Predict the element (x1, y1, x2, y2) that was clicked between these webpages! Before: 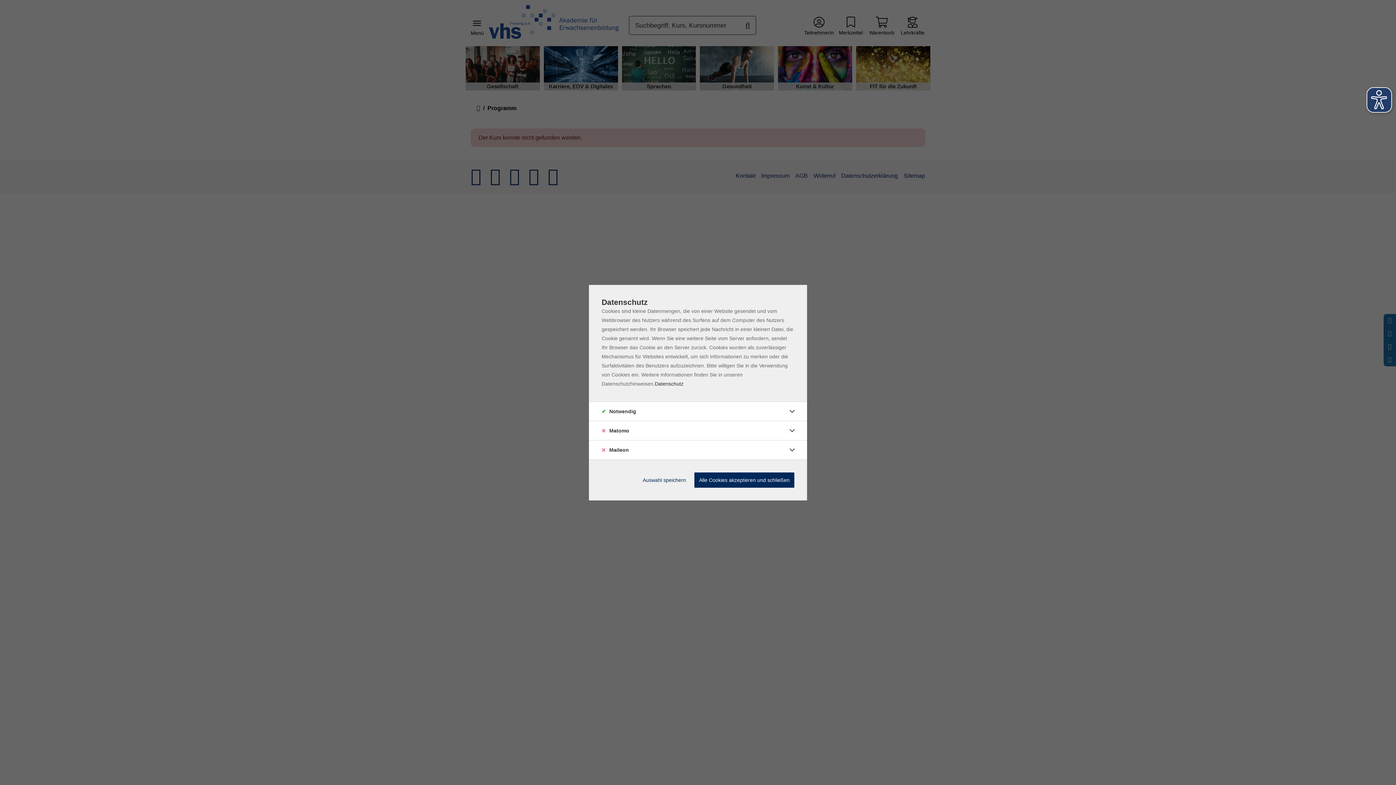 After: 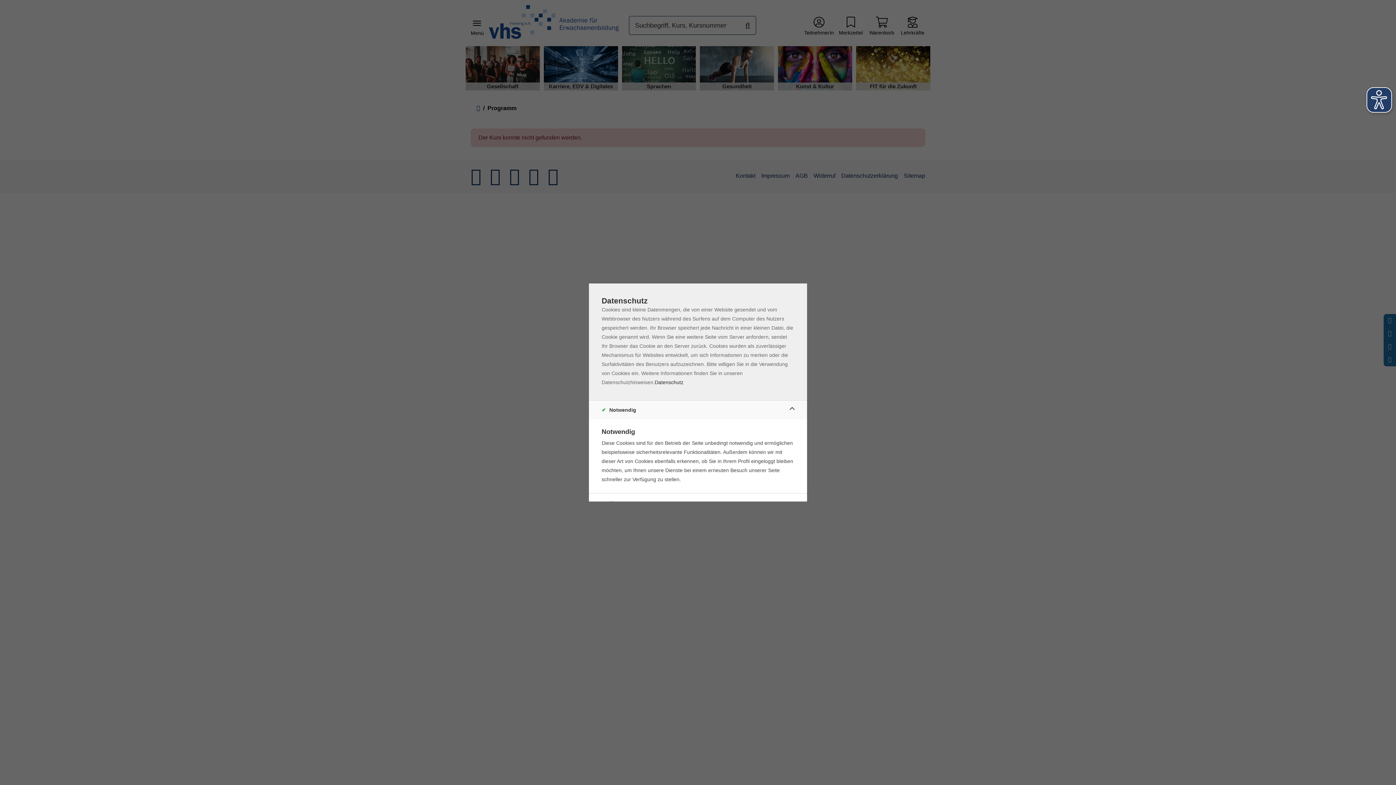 Action: bbox: (786, 405, 798, 417)